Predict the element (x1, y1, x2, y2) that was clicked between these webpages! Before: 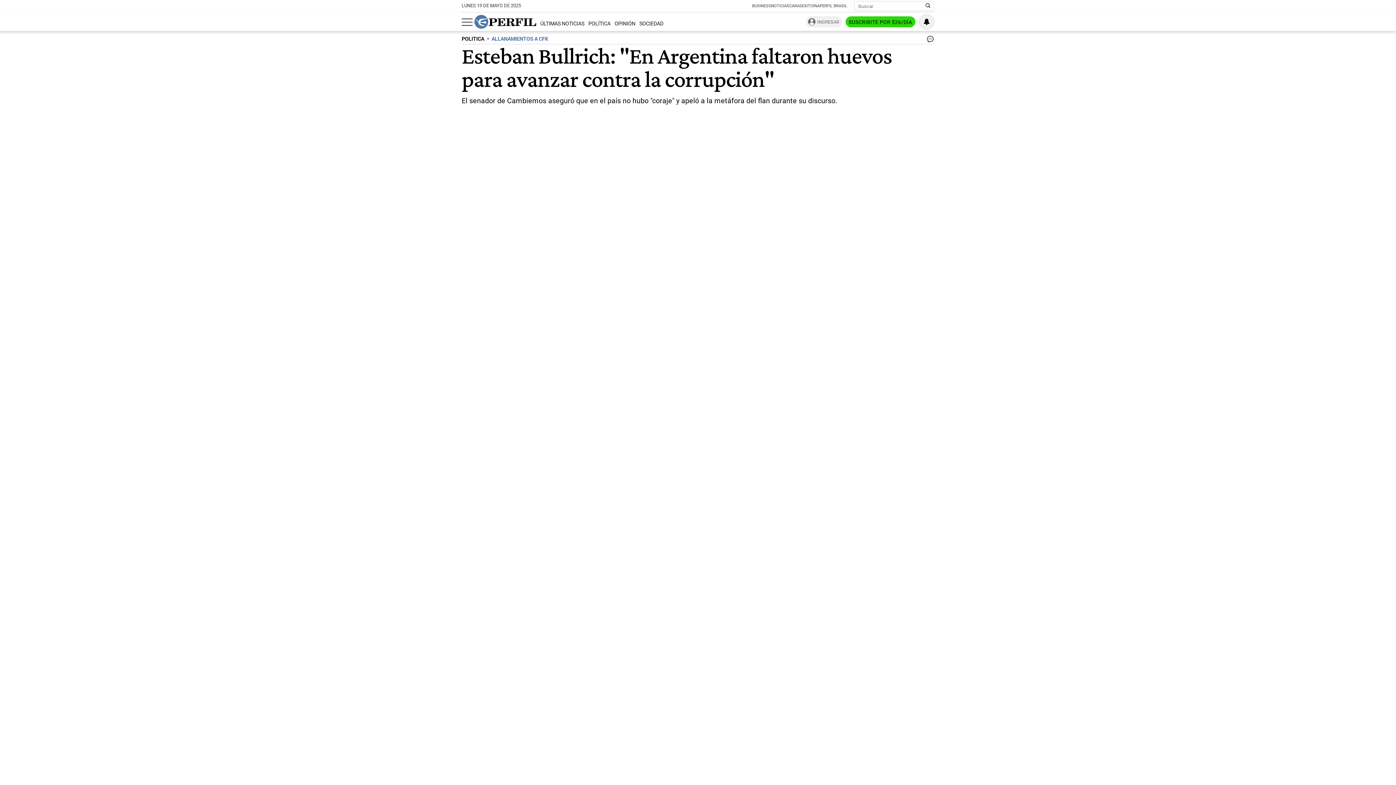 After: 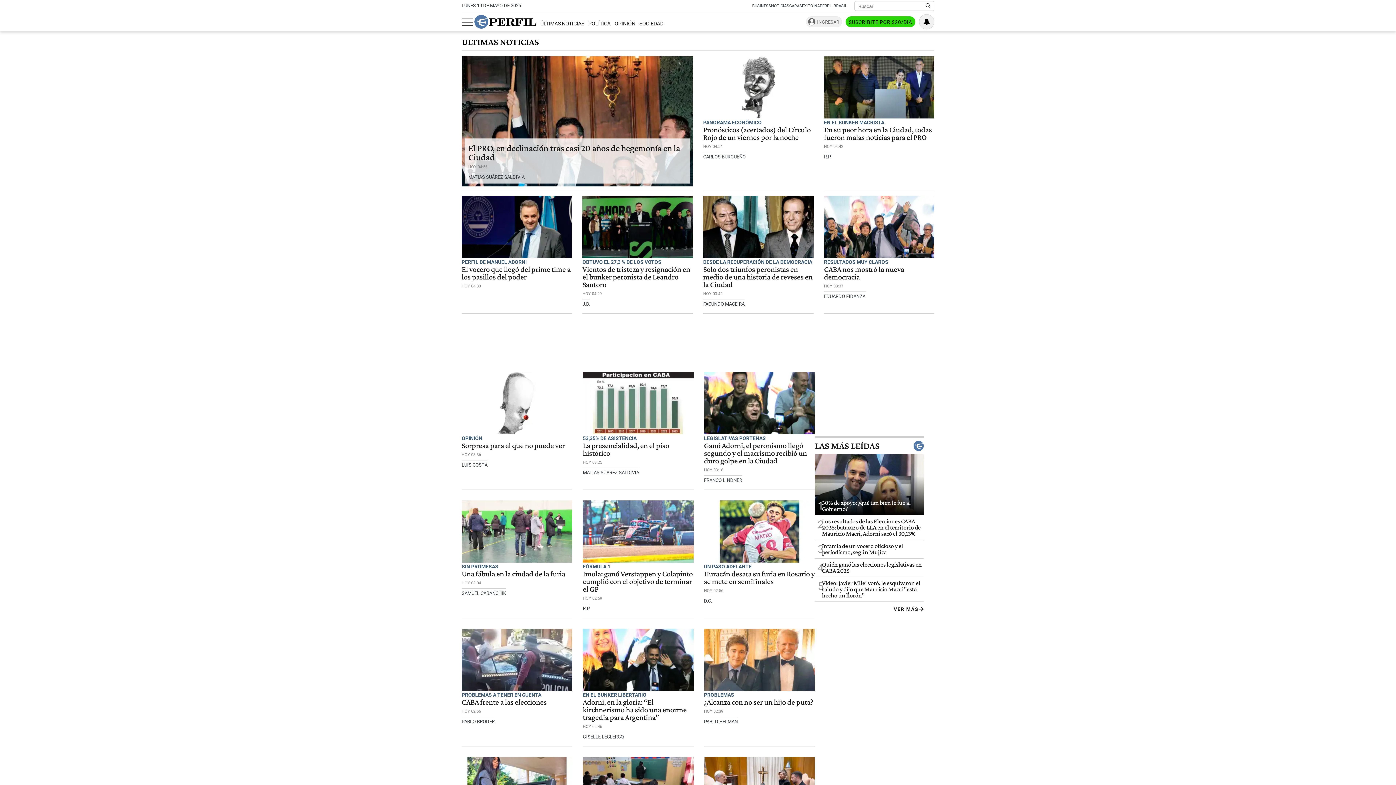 Action: bbox: (540, 20, 584, 27) label: ÚLTIMAS NOTICIAS